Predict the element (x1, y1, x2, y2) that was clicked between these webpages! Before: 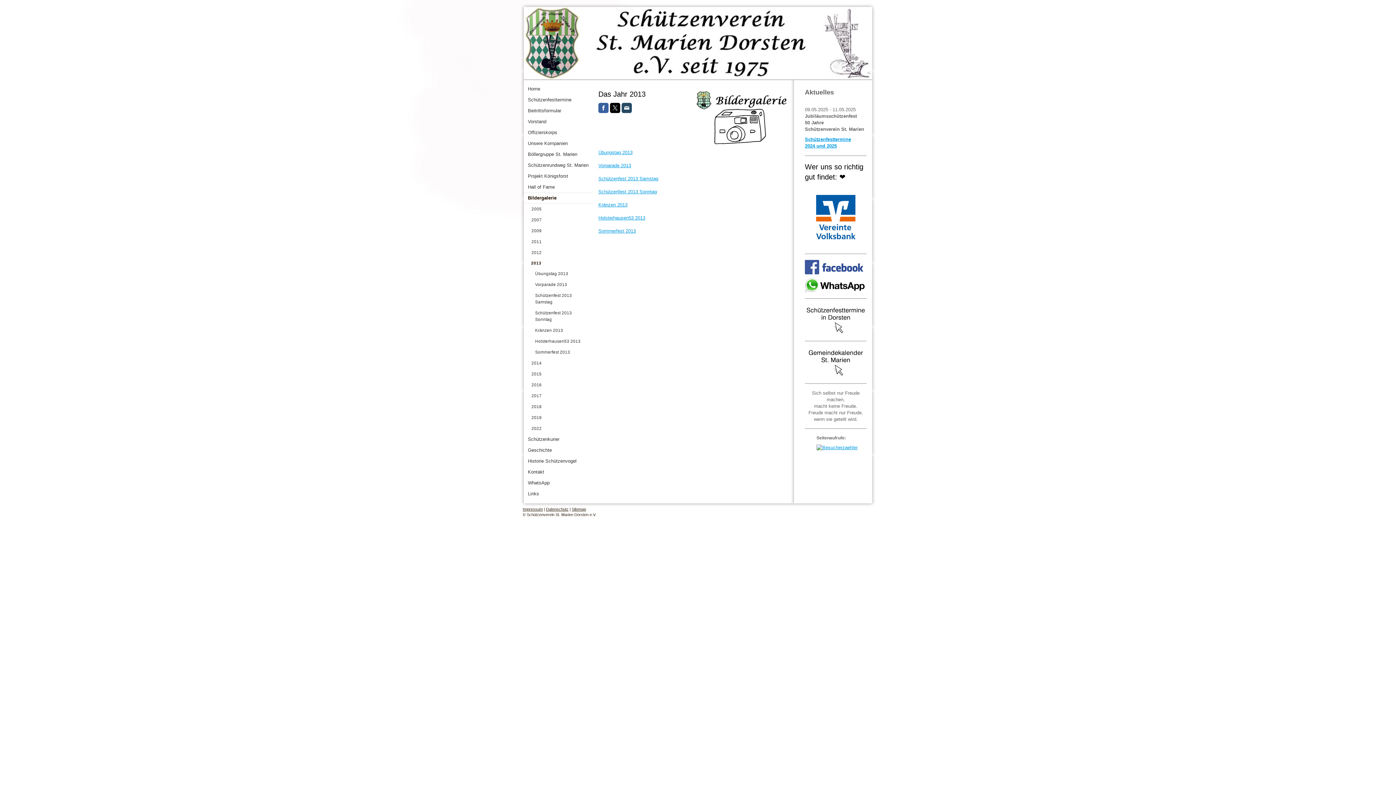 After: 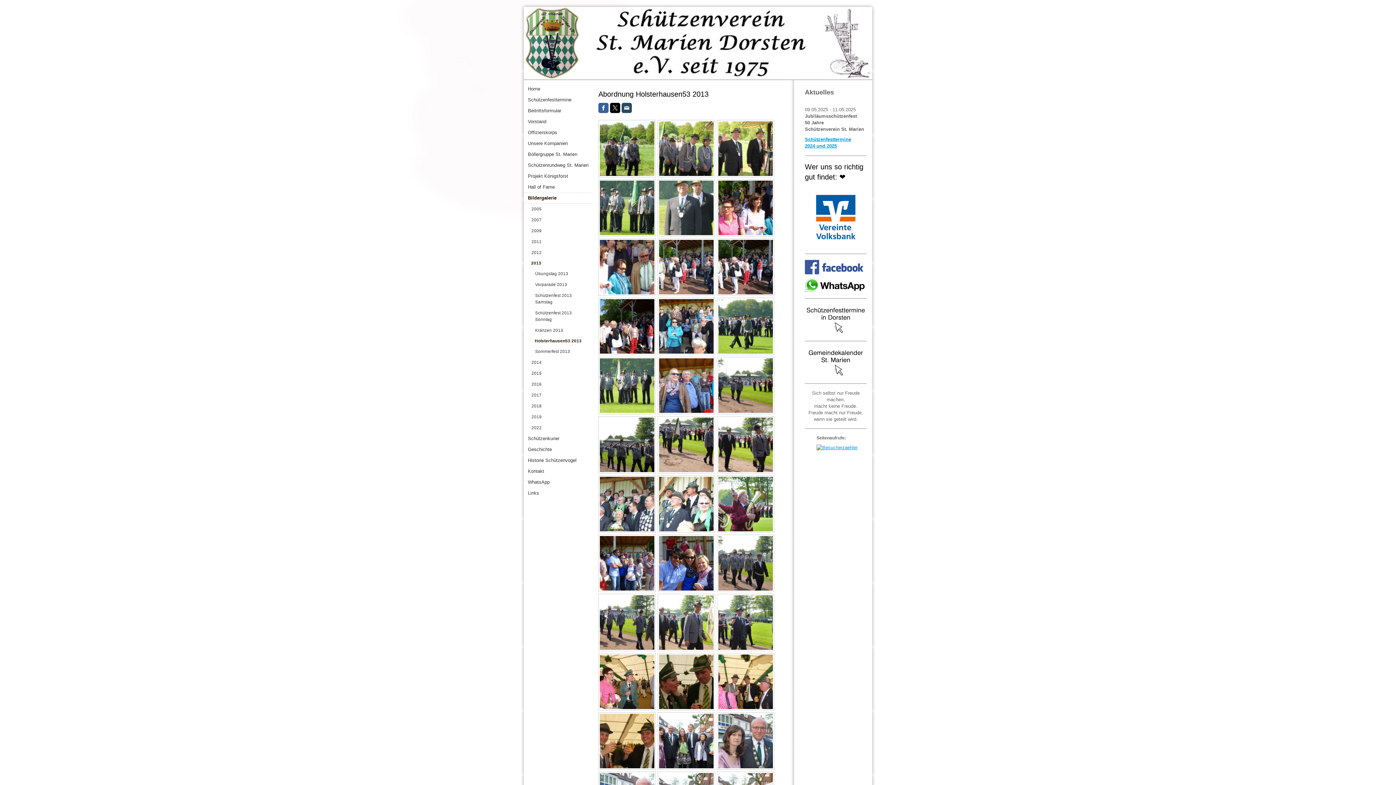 Action: bbox: (598, 215, 645, 220) label: Holsterhausen53 2013